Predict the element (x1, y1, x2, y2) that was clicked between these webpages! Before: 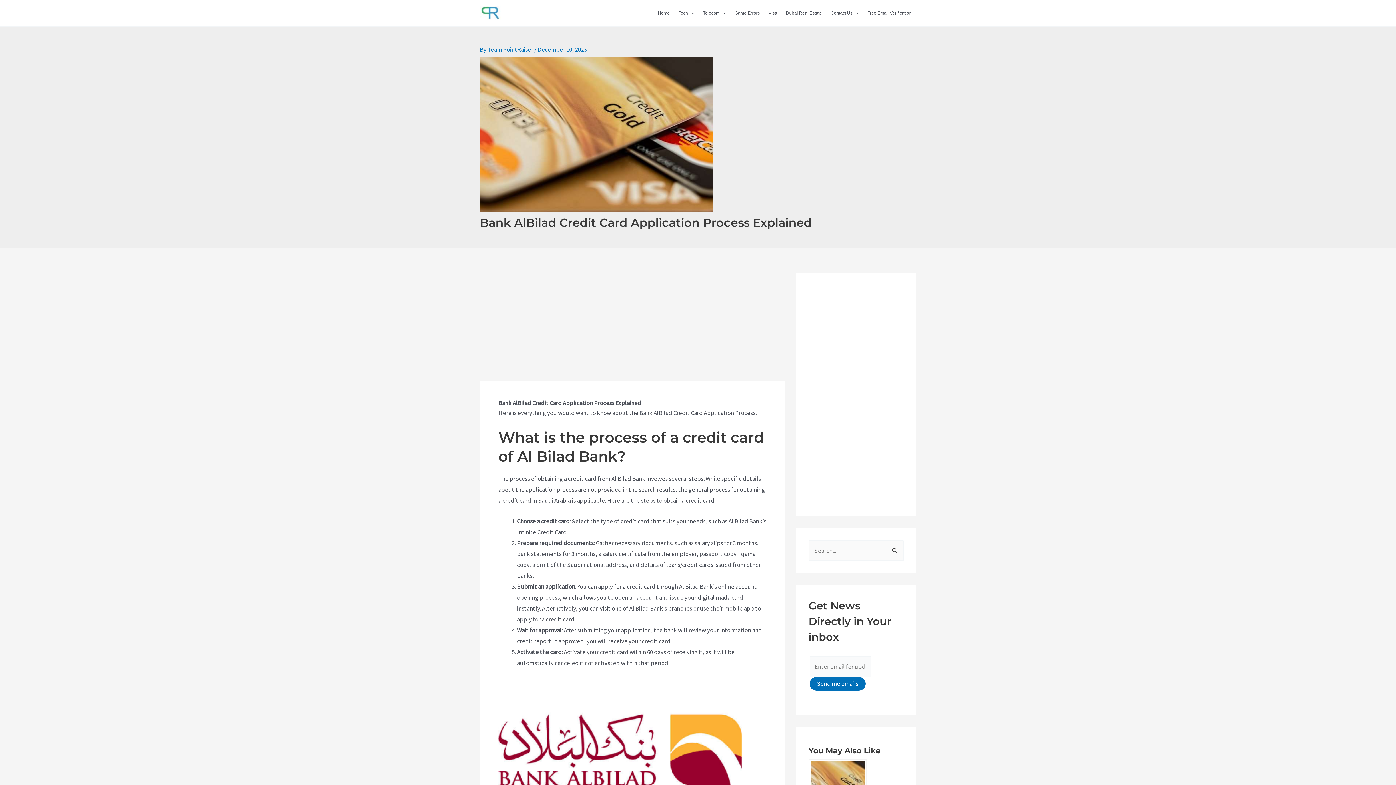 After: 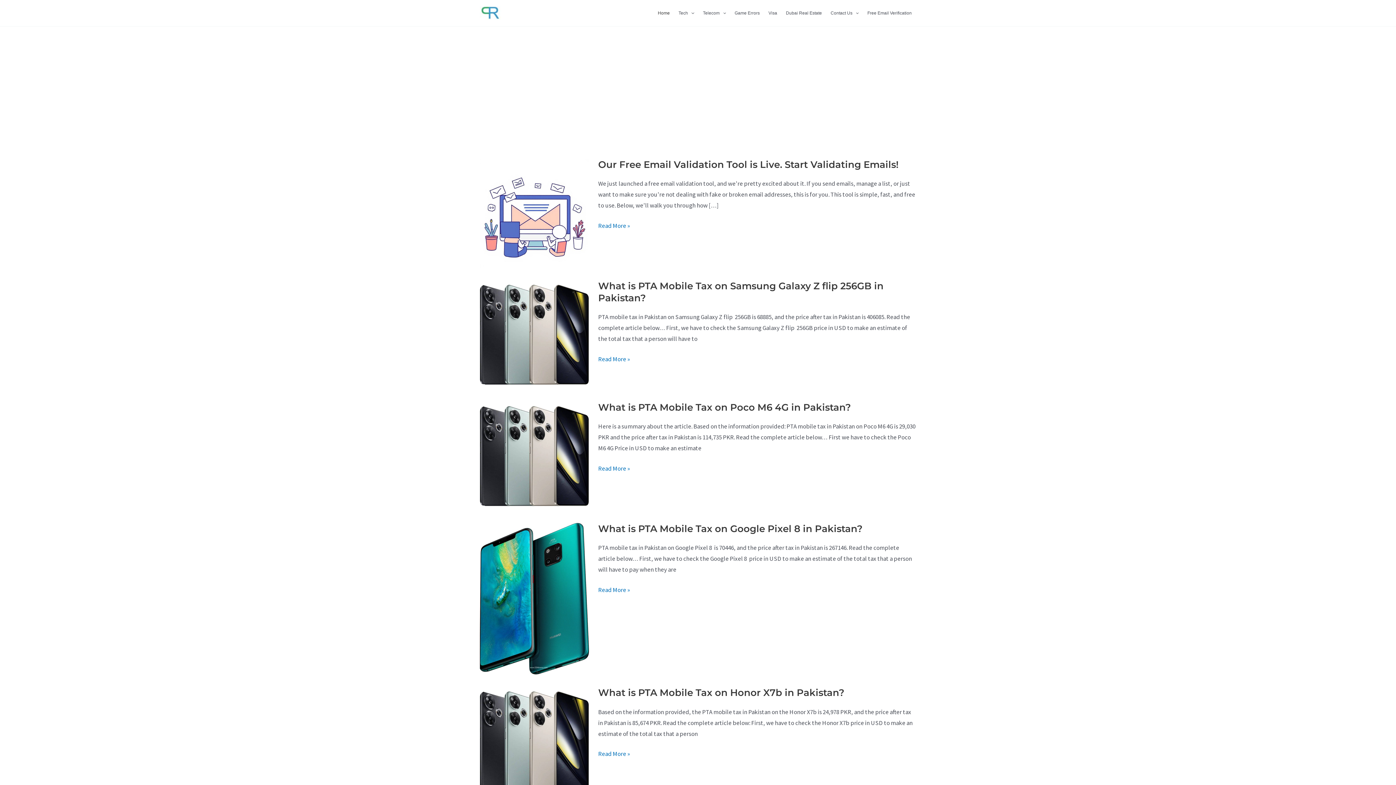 Action: label: Team PointRaiser  bbox: (487, 45, 534, 53)